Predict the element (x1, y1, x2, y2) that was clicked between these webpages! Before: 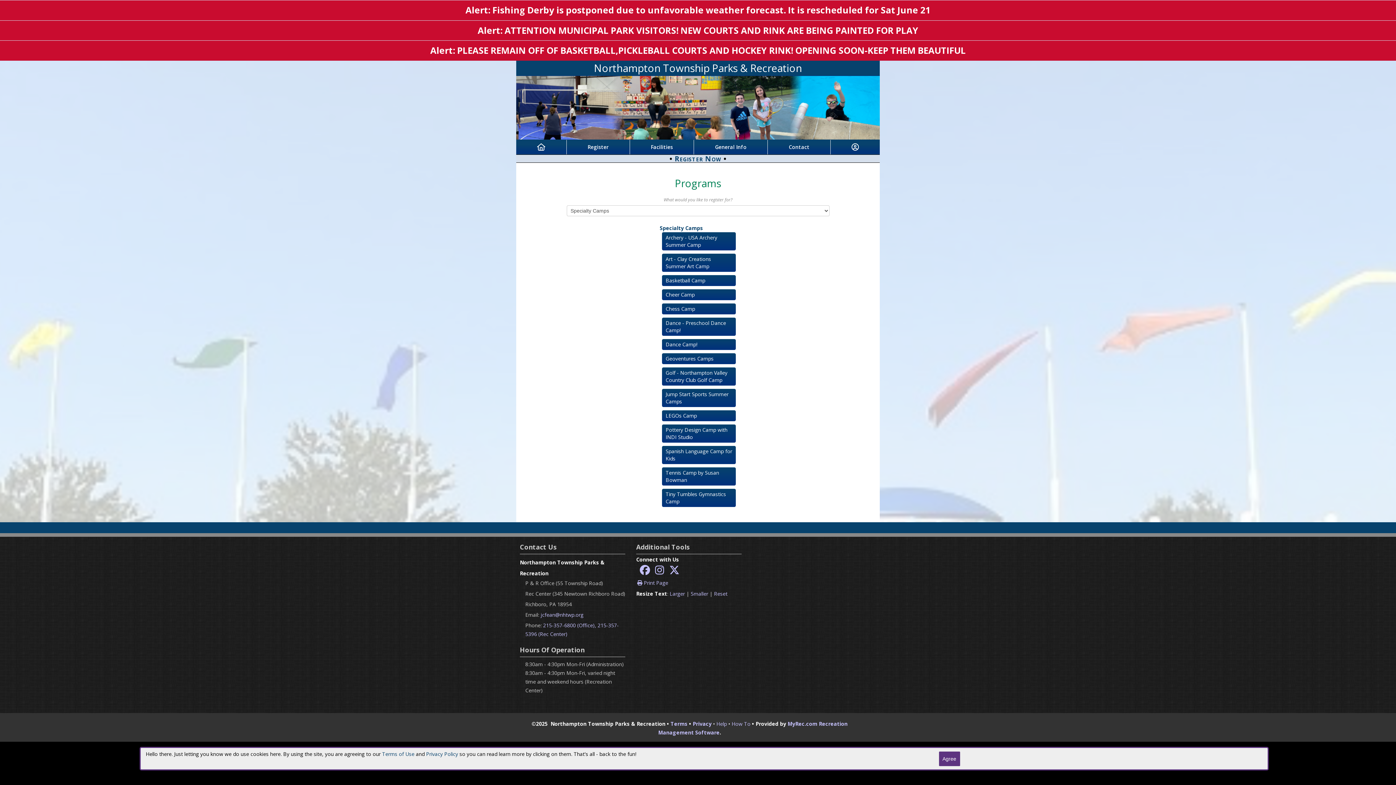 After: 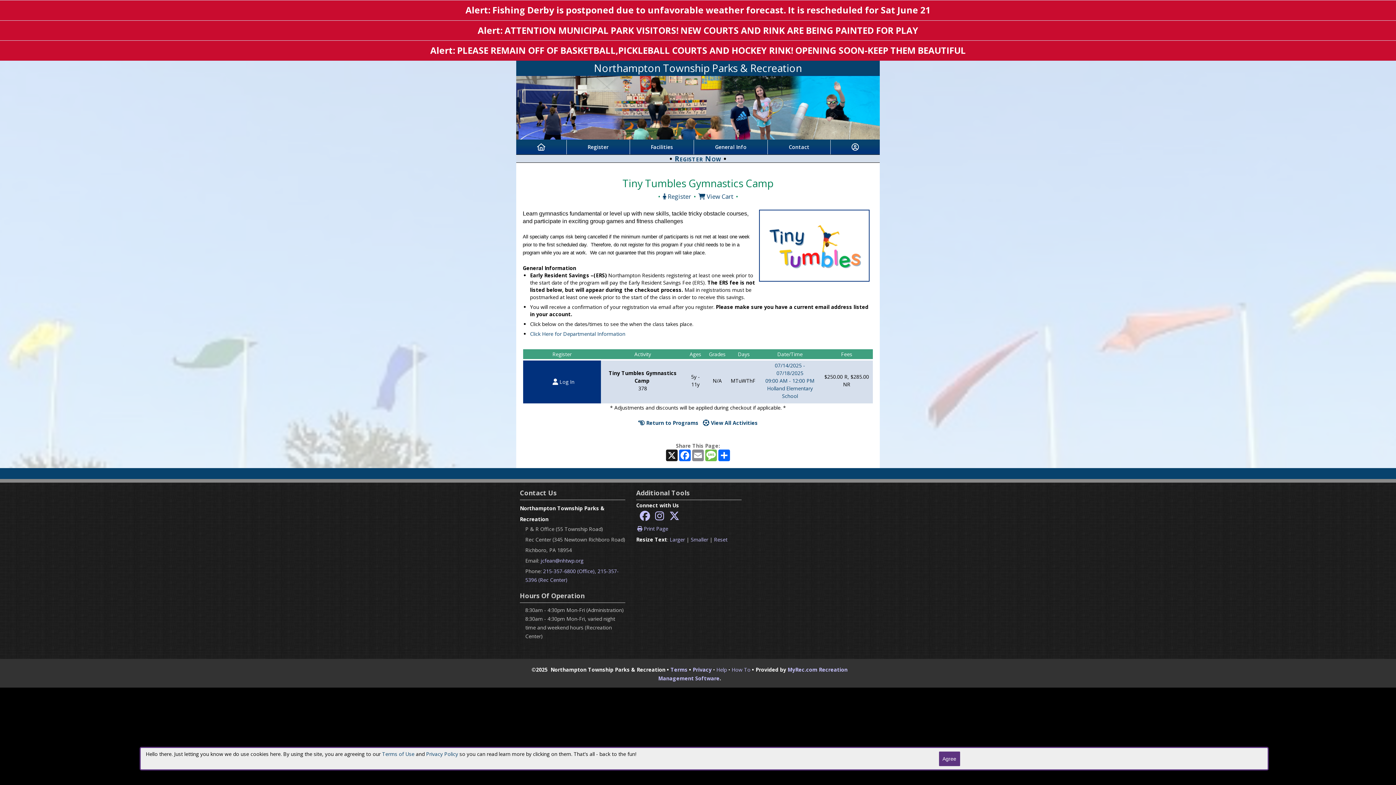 Action: label: Tiny Tumbles Gymnastics Camp bbox: (661, 488, 736, 507)